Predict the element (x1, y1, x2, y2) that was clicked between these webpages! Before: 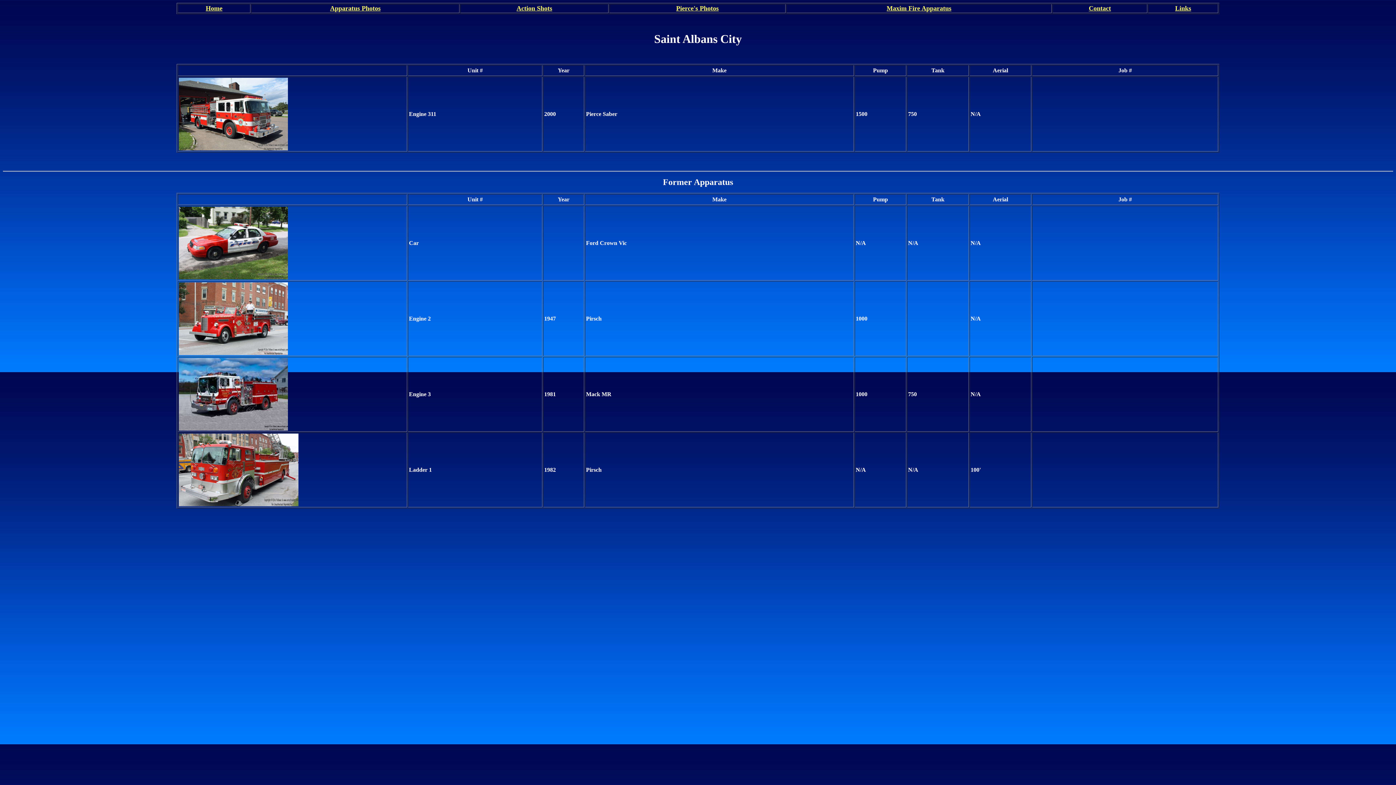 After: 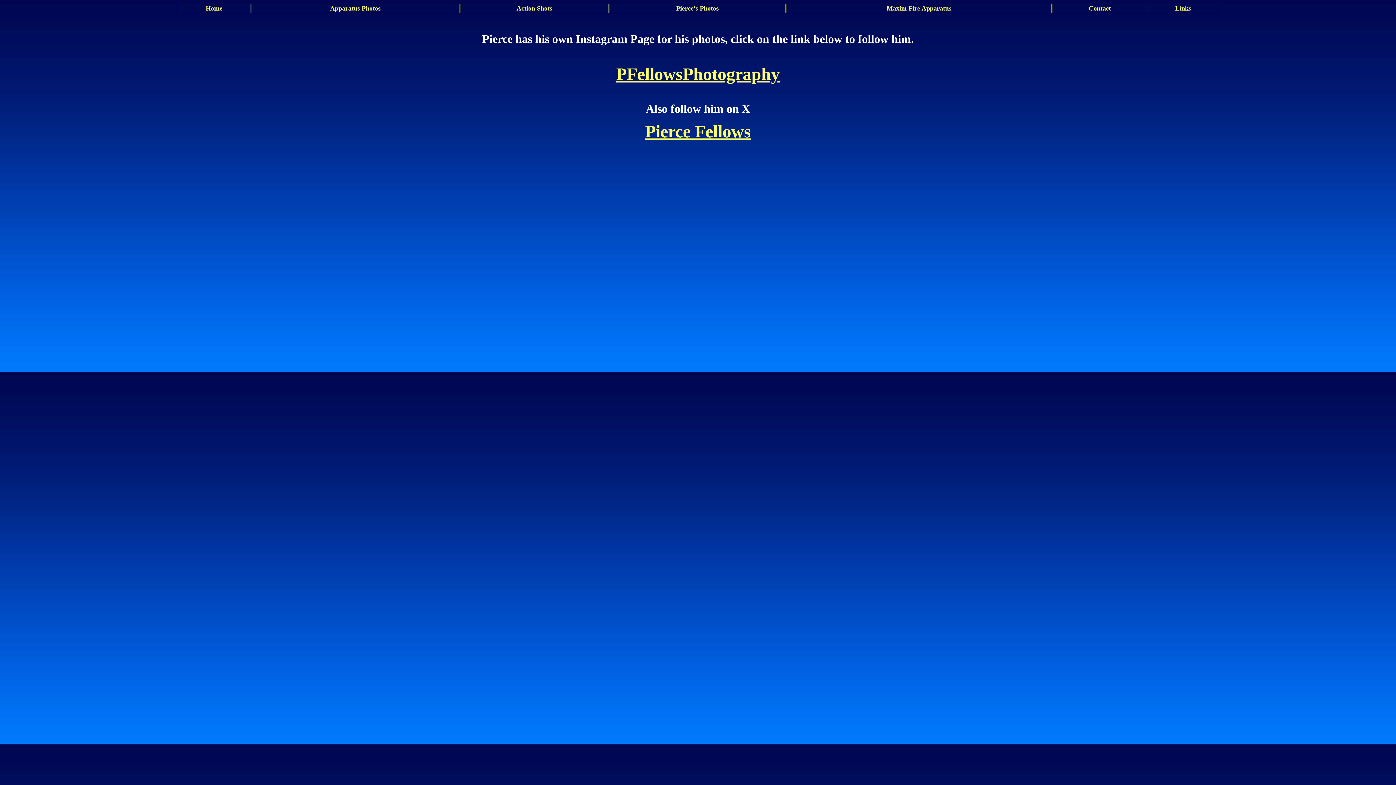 Action: bbox: (676, 4, 718, 12) label: Pierce's Photos